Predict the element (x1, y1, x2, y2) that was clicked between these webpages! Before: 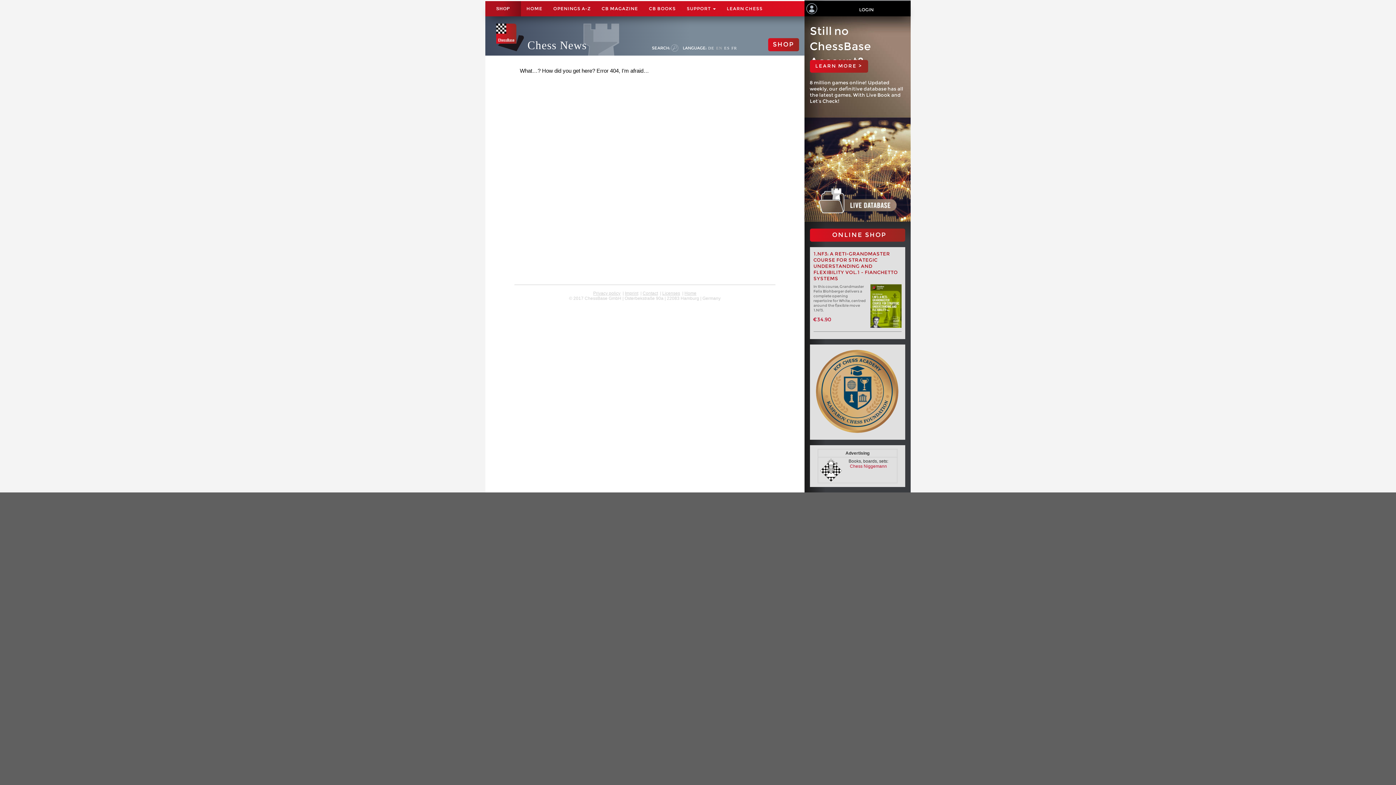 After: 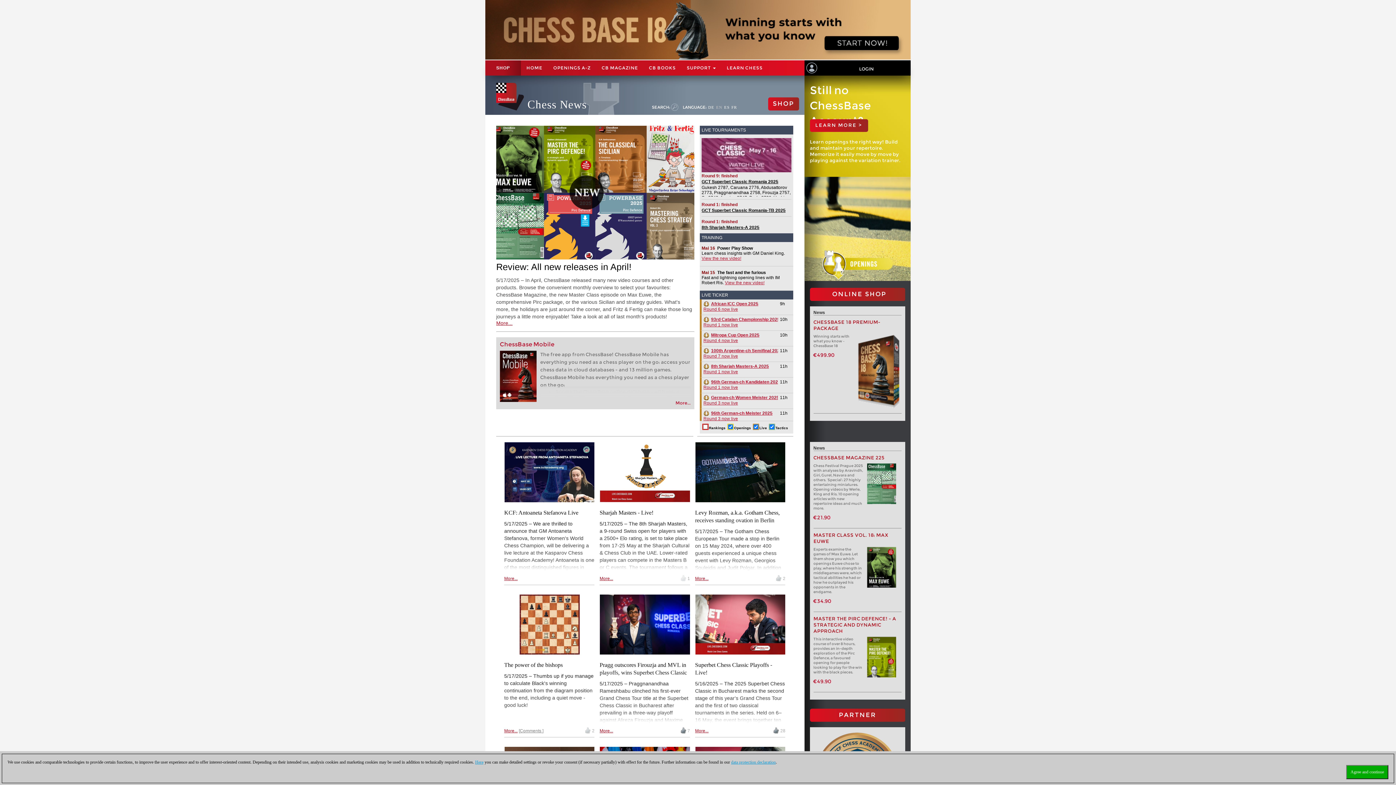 Action: label: HOME bbox: (521, 1, 548, 16)